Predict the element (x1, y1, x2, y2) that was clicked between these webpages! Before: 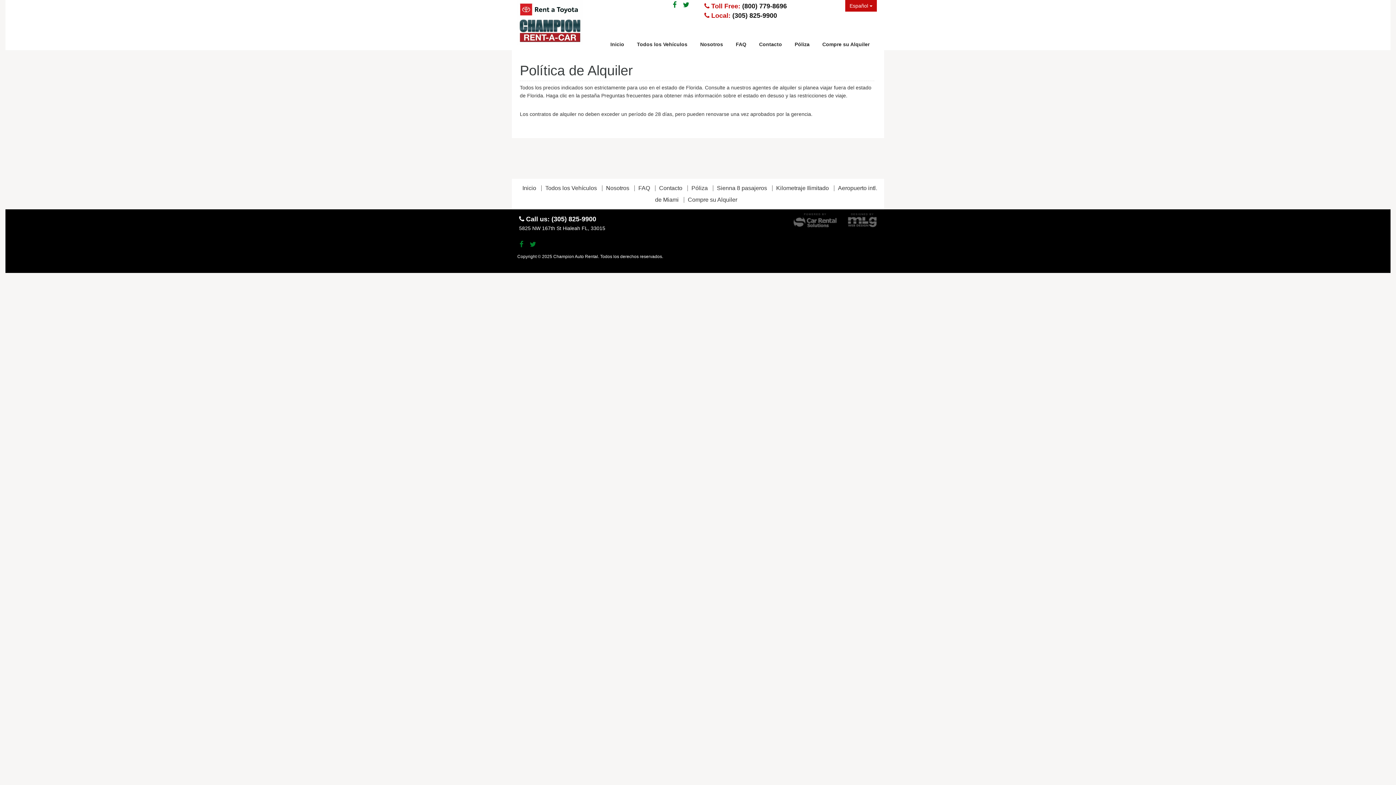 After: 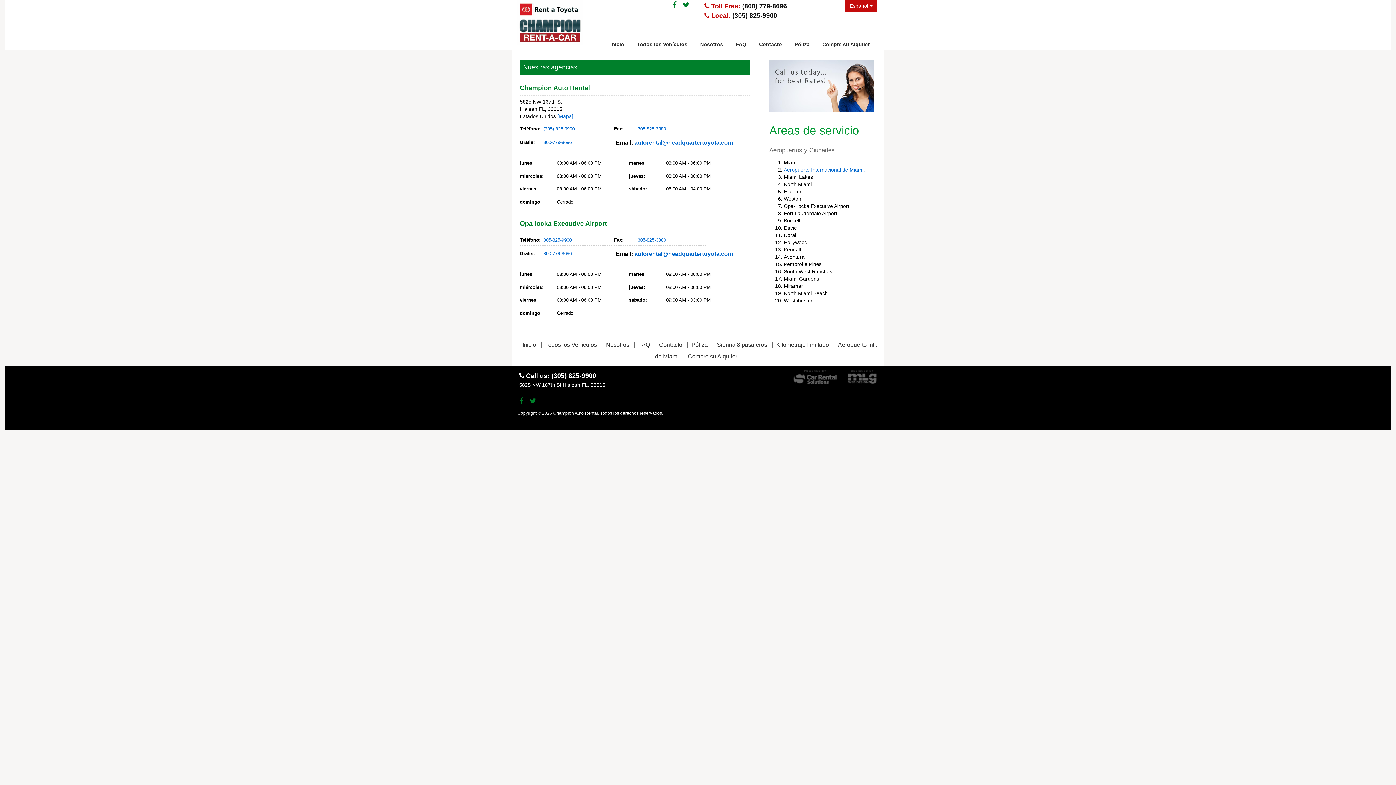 Action: label: Contacto bbox: (753, 38, 787, 49)